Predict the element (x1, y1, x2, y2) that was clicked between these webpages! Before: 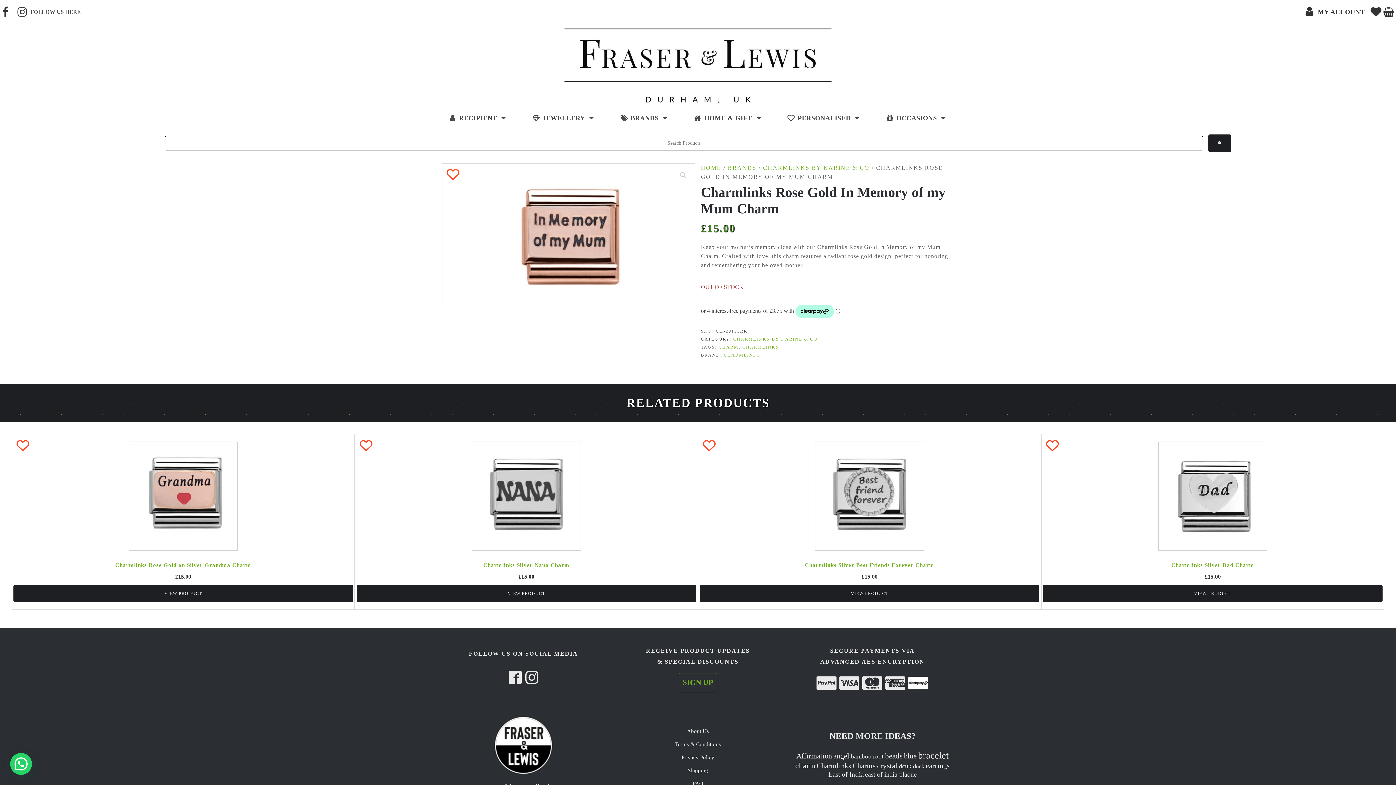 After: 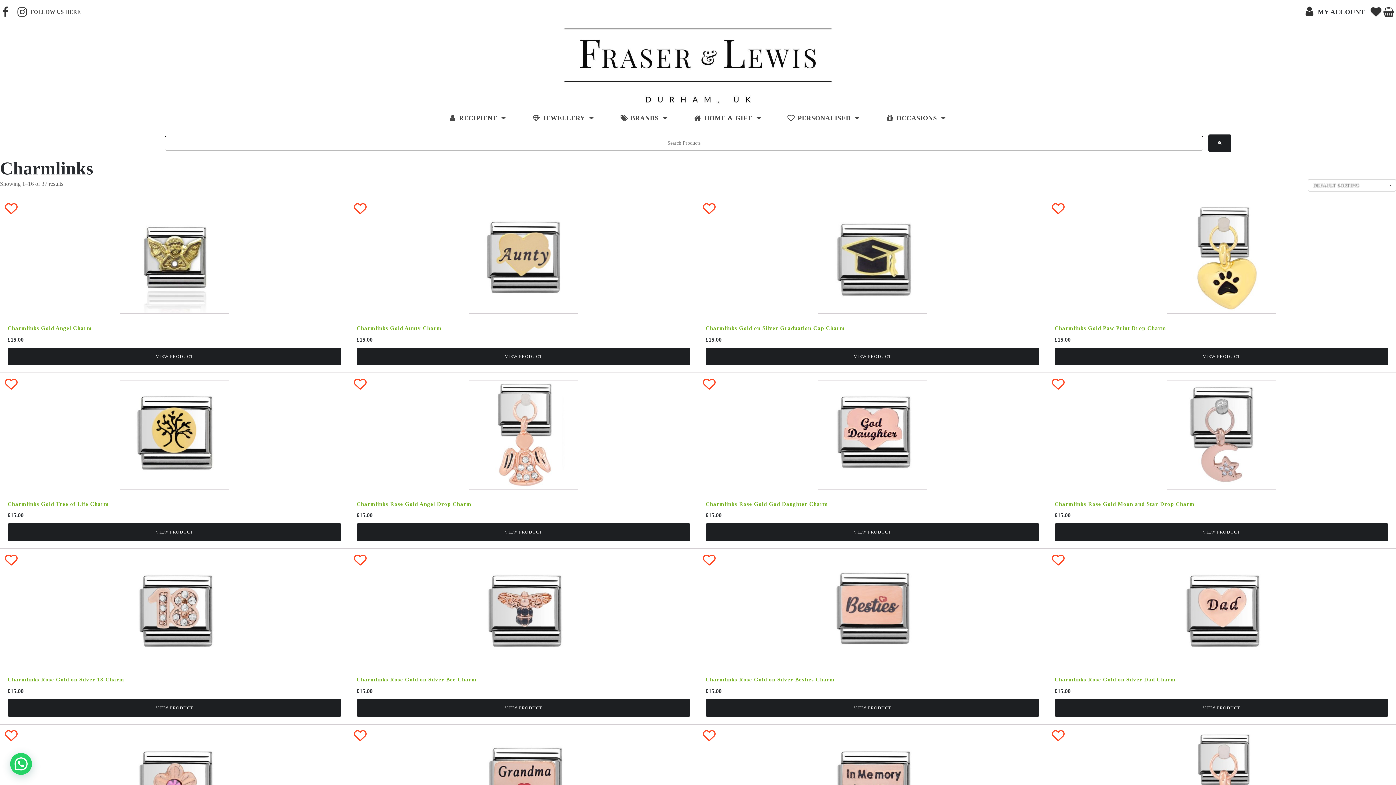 Action: bbox: (724, 352, 760, 357) label: CHARMLINKS